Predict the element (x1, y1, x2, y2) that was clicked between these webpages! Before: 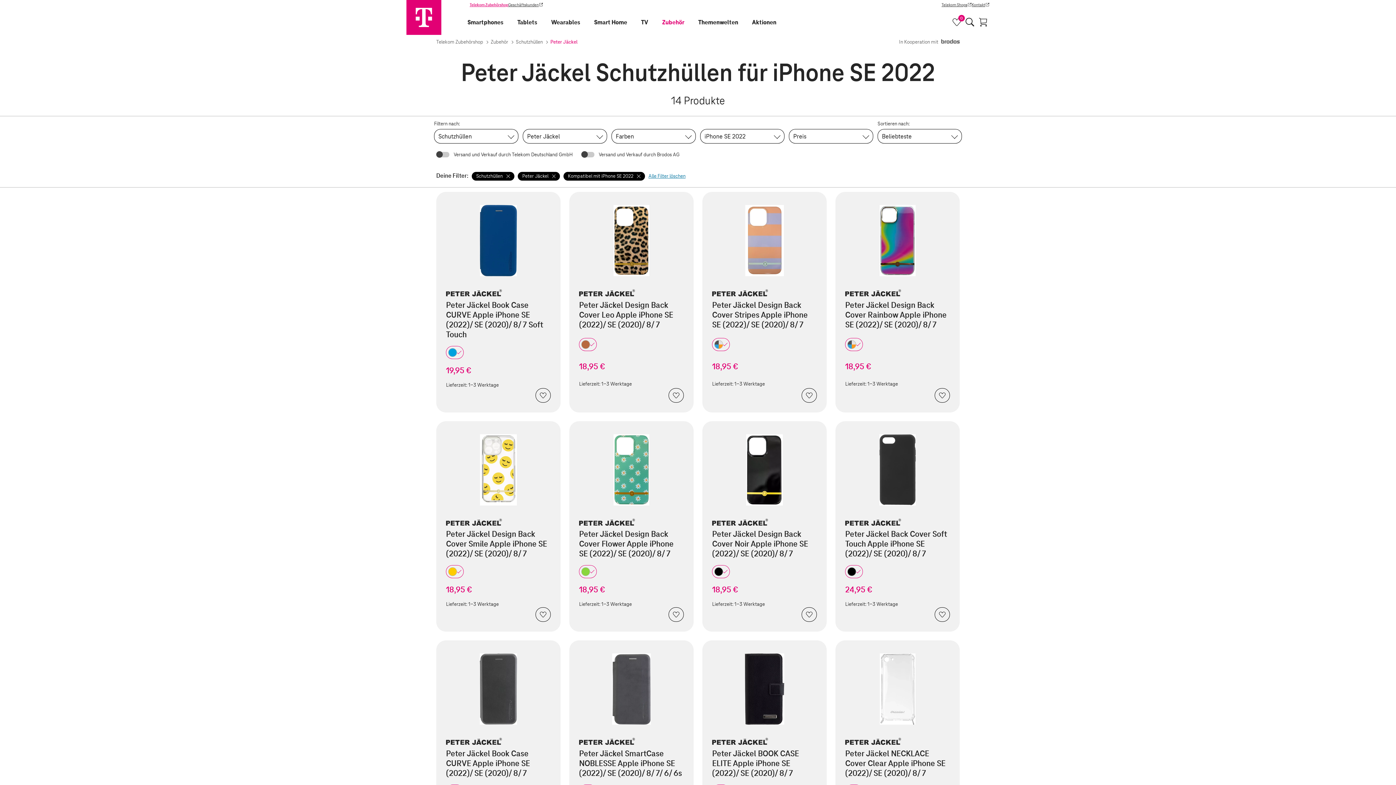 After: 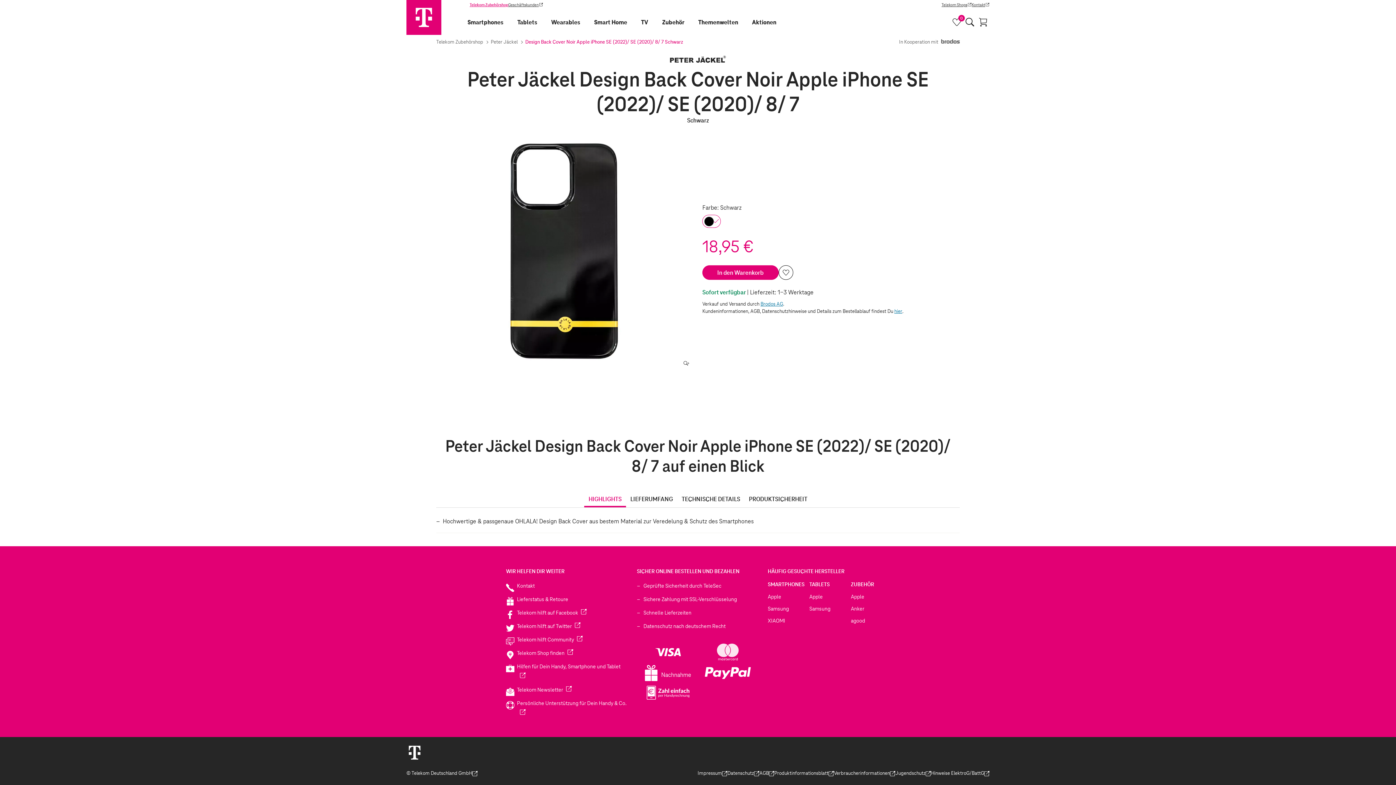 Action: bbox: (712, 565, 730, 578)